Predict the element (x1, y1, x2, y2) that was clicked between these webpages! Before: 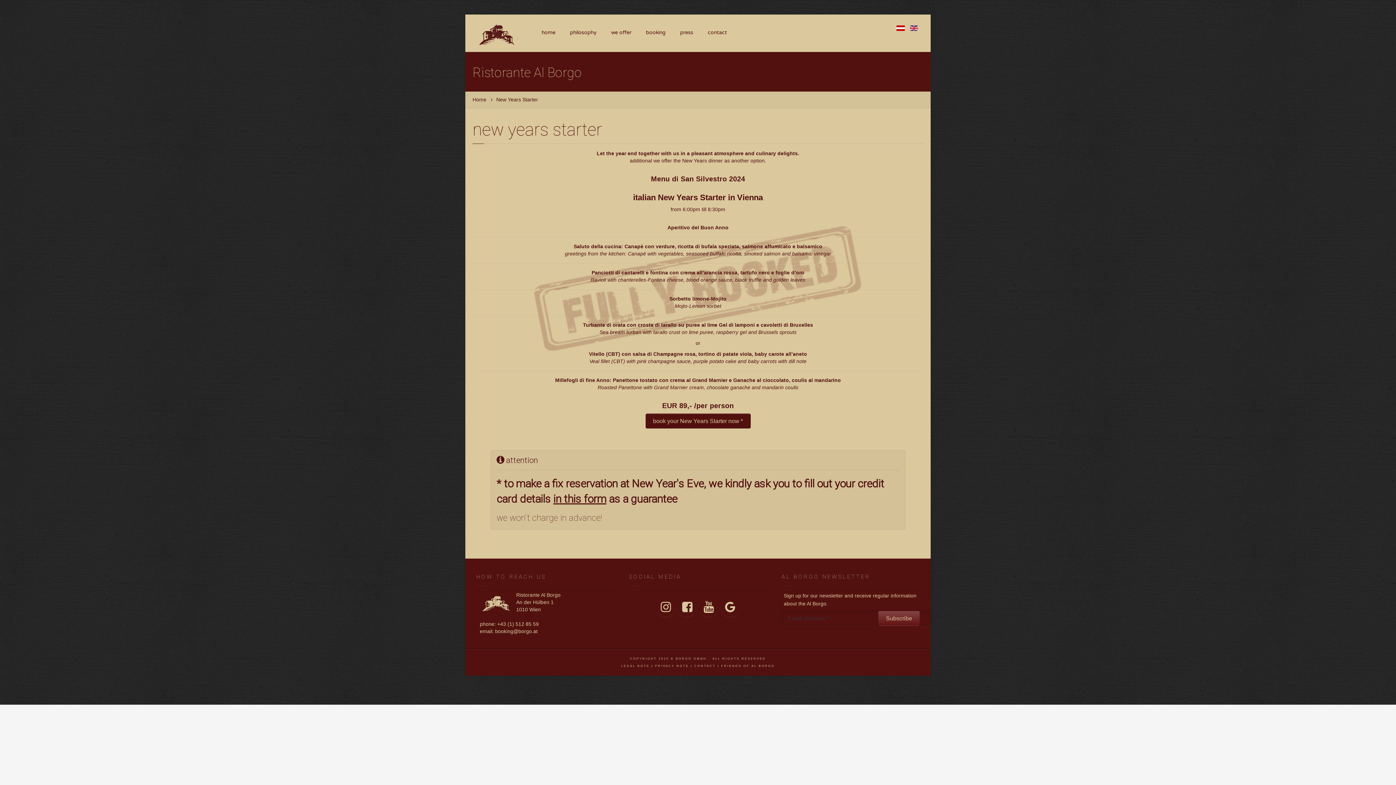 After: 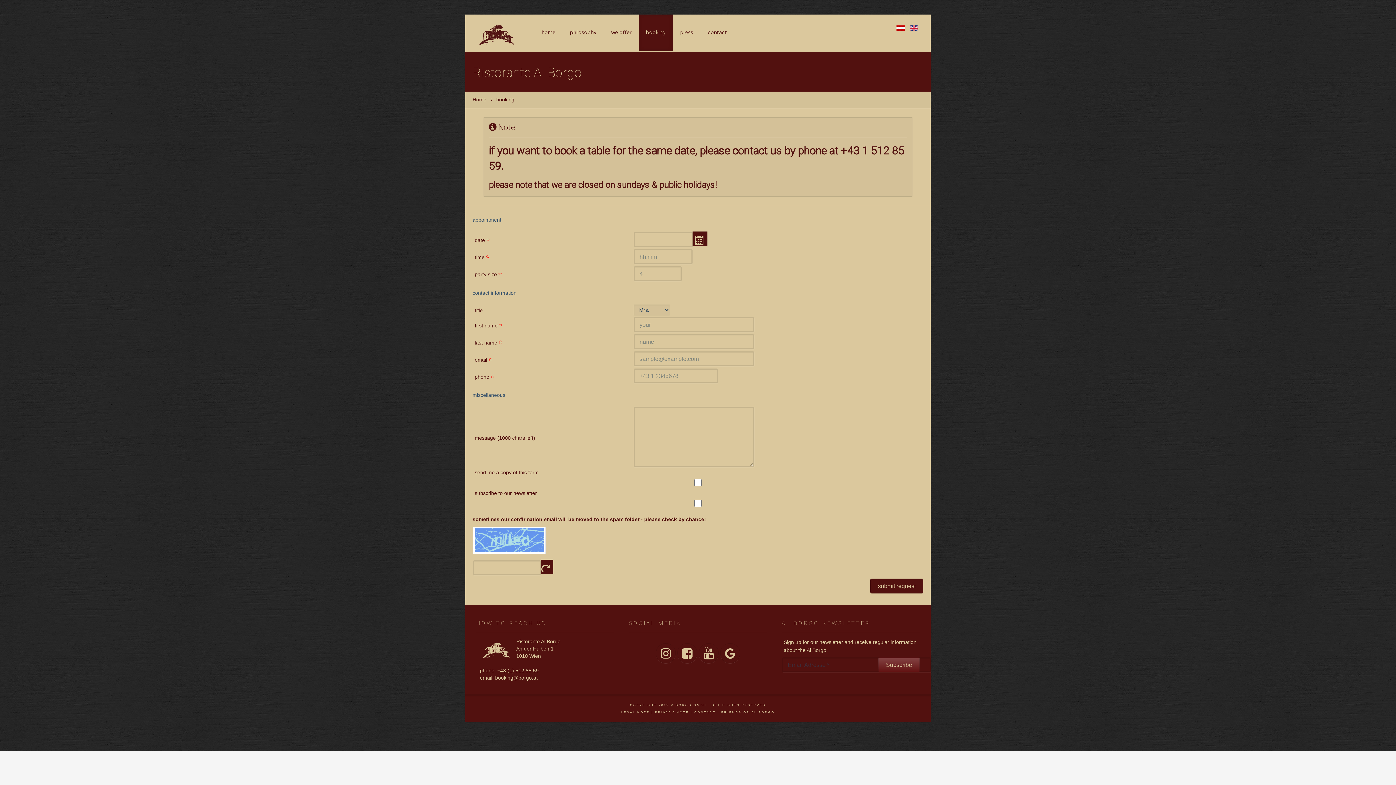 Action: label: book your New Years Starter now * bbox: (645, 413, 750, 428)